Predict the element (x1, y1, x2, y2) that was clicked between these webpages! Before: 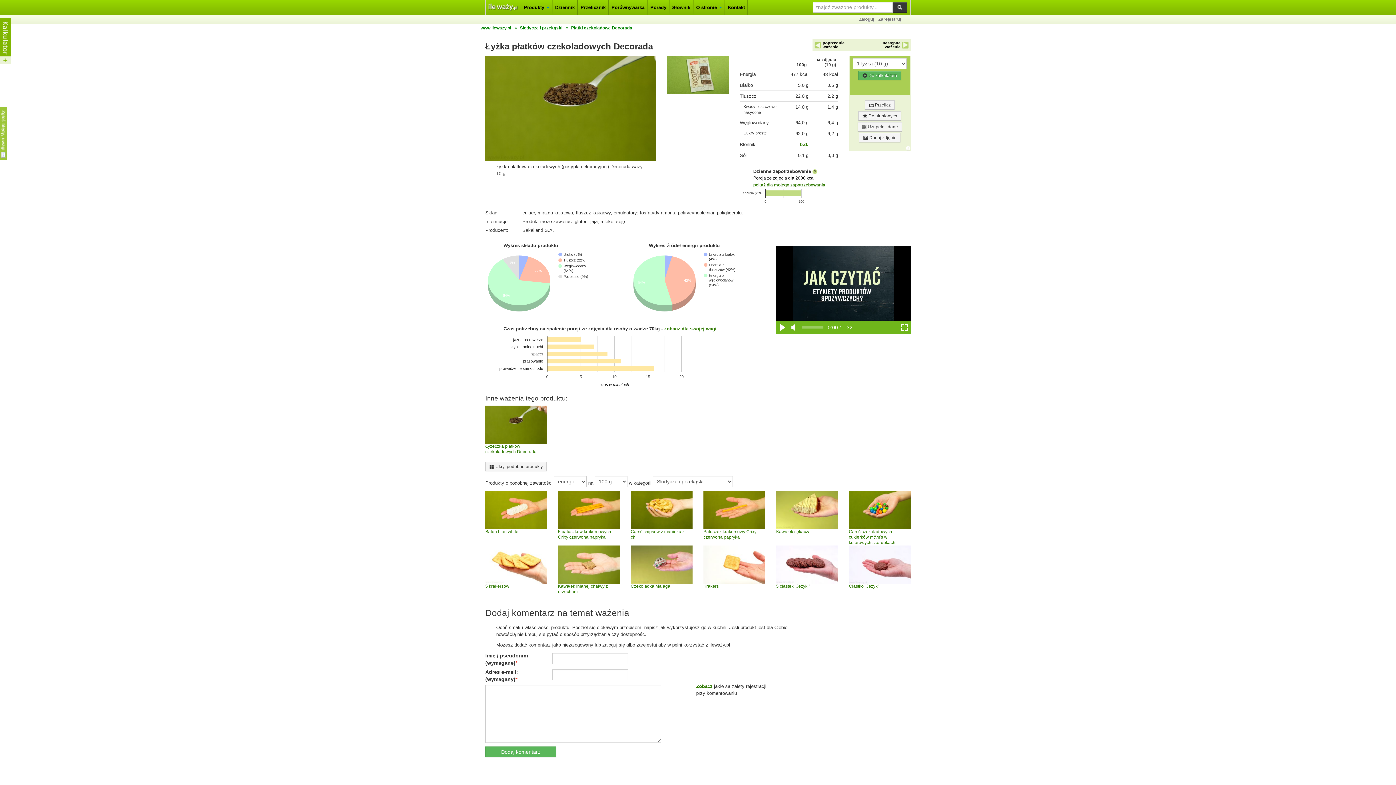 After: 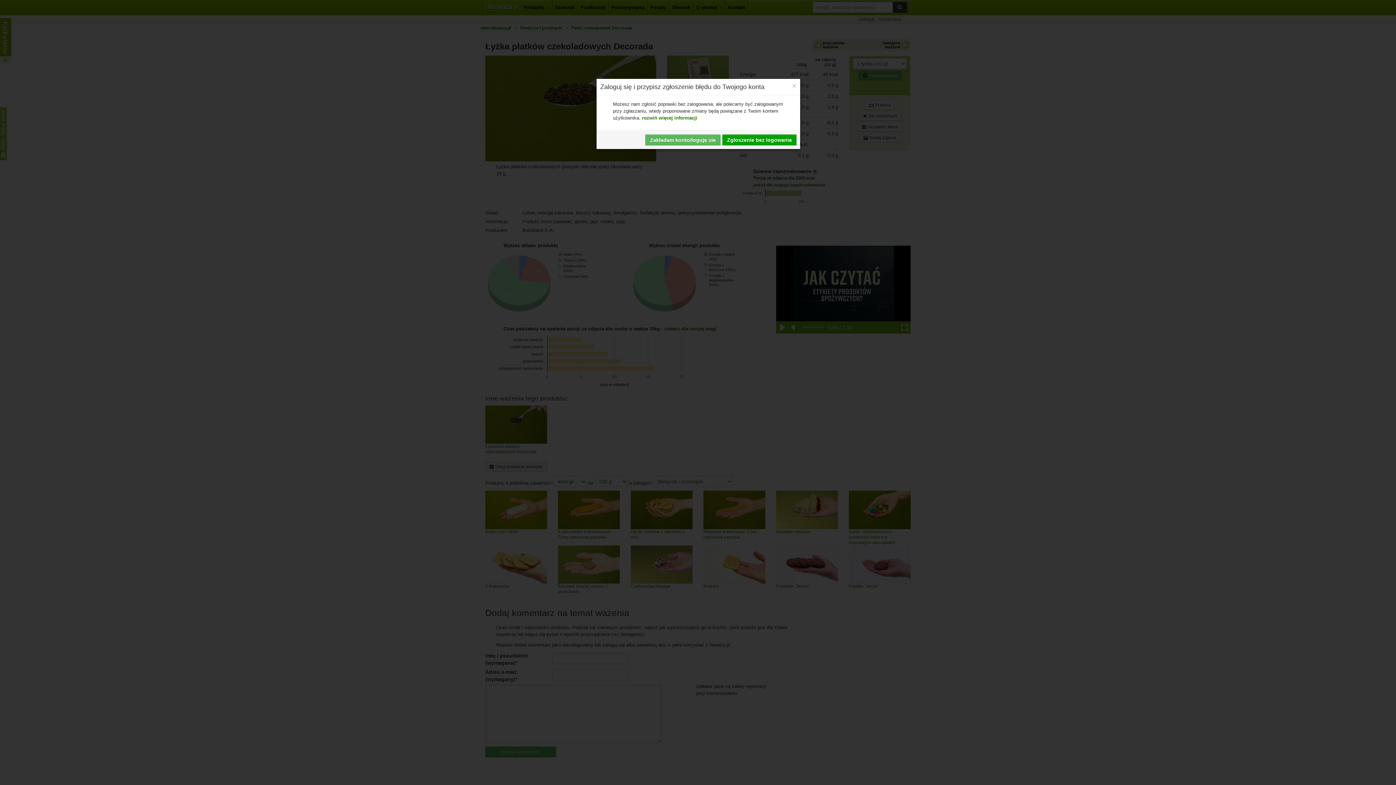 Action: bbox: (857, 122, 902, 131) label:  Uzupełnij dane